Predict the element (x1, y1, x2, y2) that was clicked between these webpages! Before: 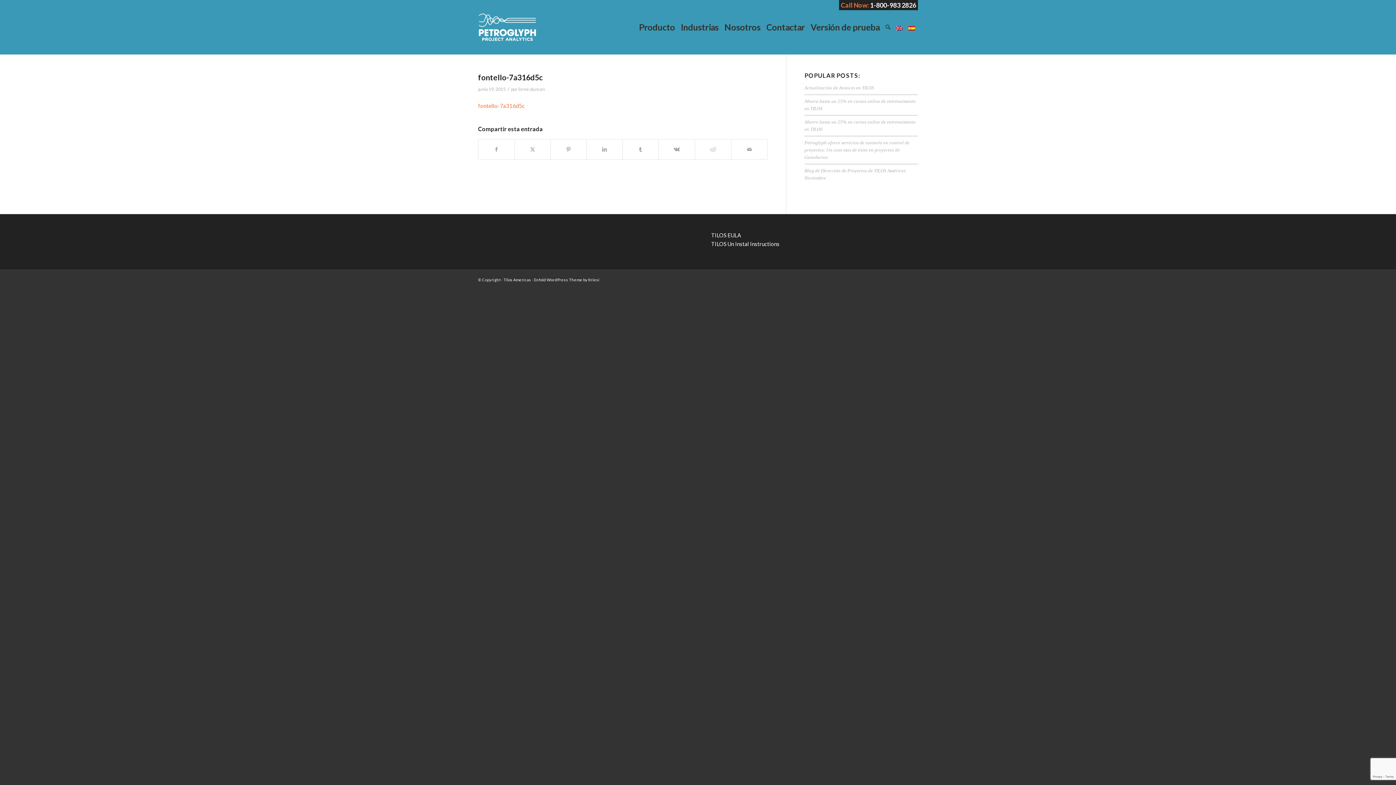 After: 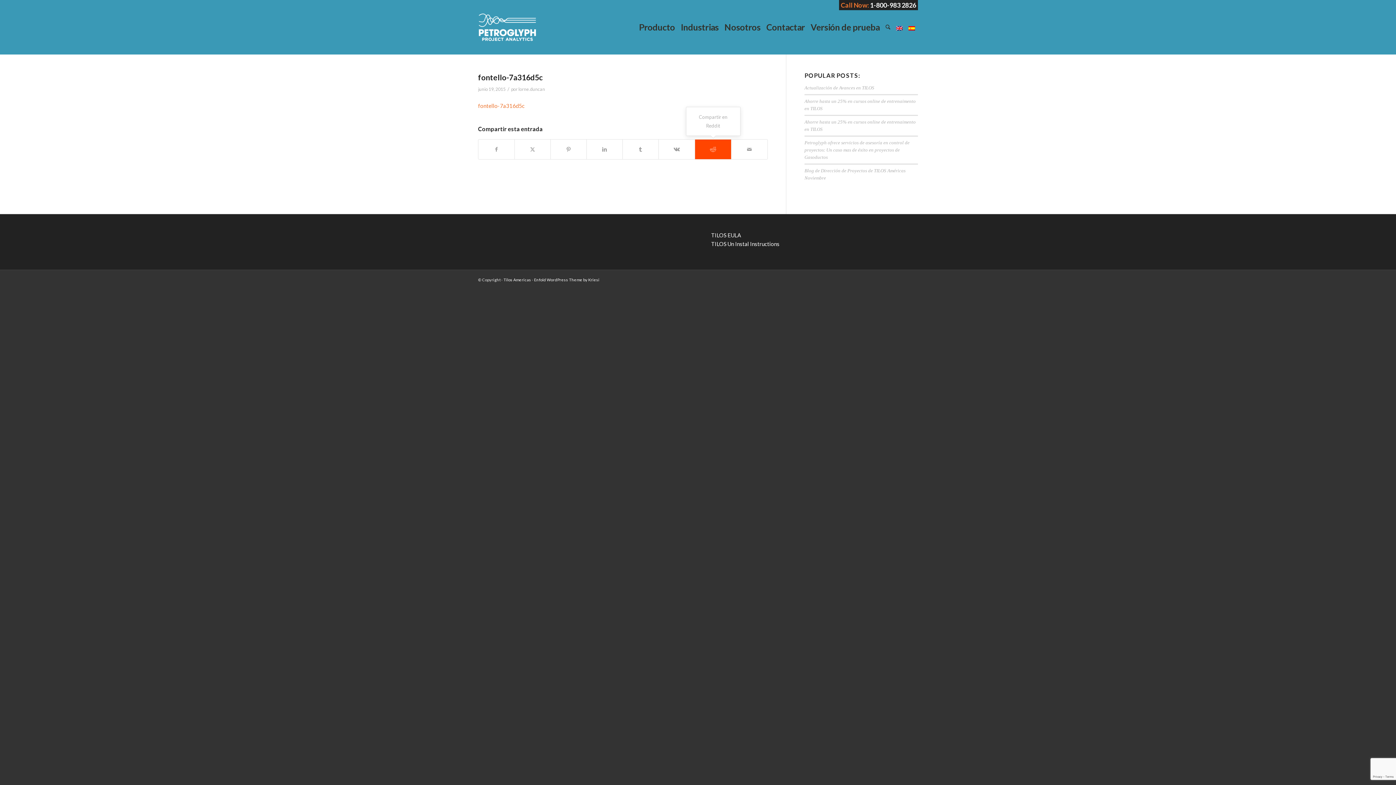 Action: label: Compartir en Reddit bbox: (695, 139, 731, 159)